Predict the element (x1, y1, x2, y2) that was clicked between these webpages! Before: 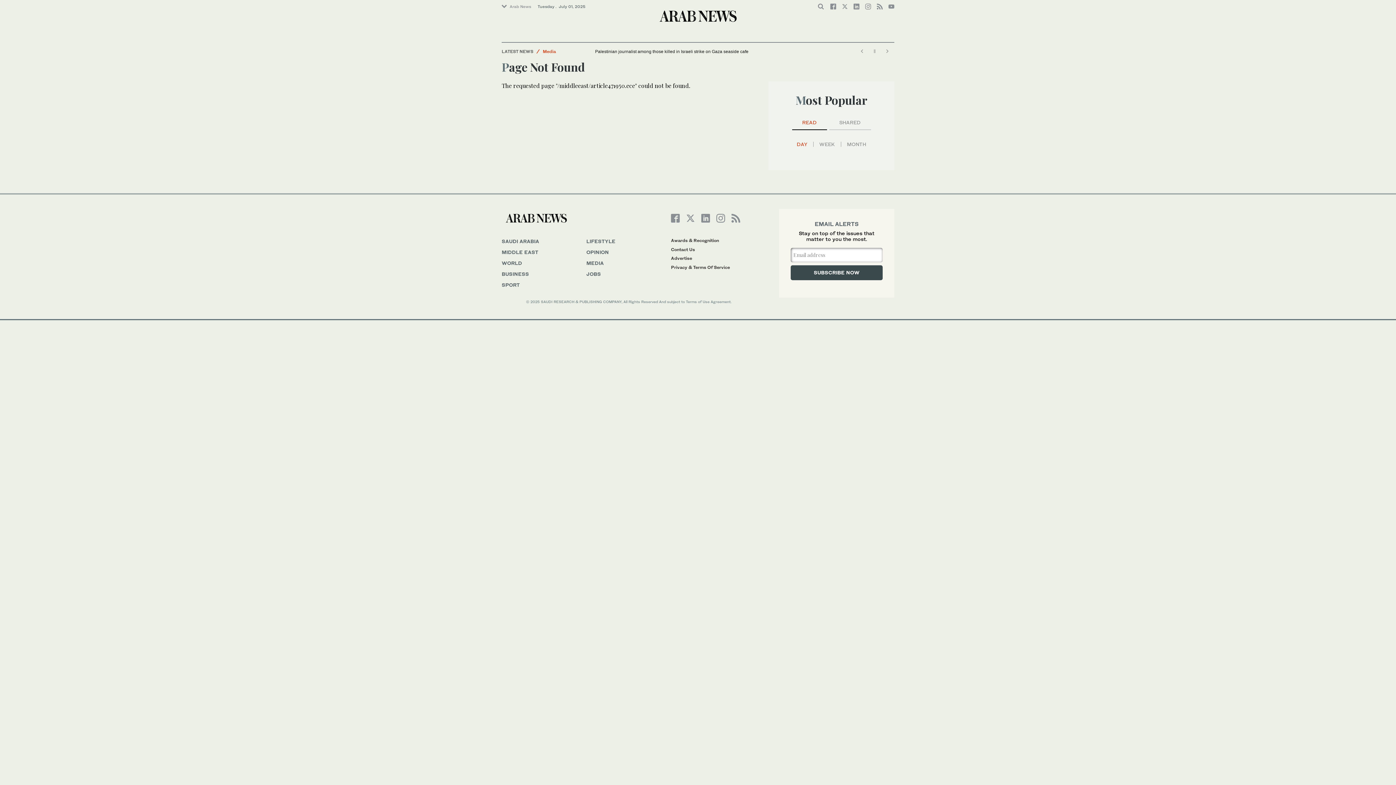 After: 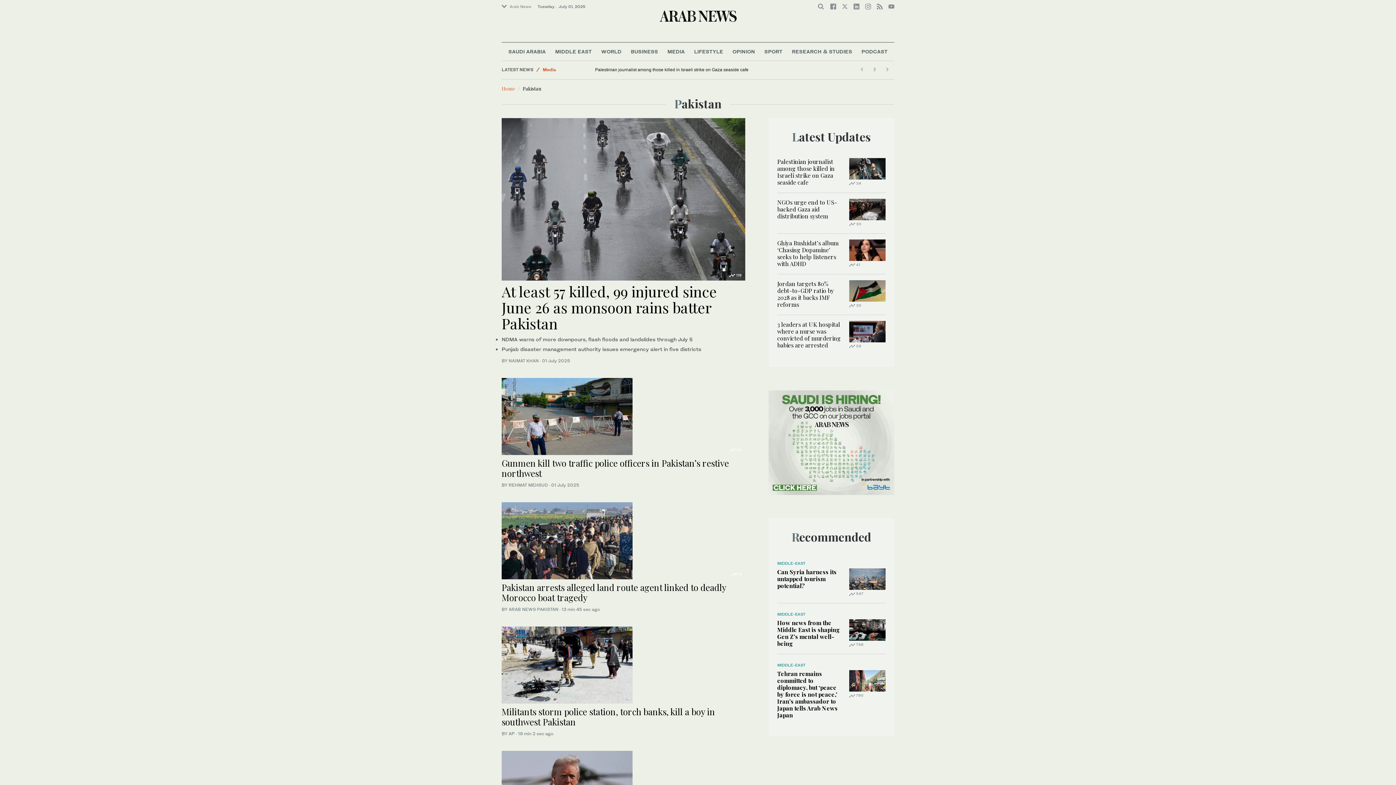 Action: bbox: (539, 48, 565, 54) label: Pakistan